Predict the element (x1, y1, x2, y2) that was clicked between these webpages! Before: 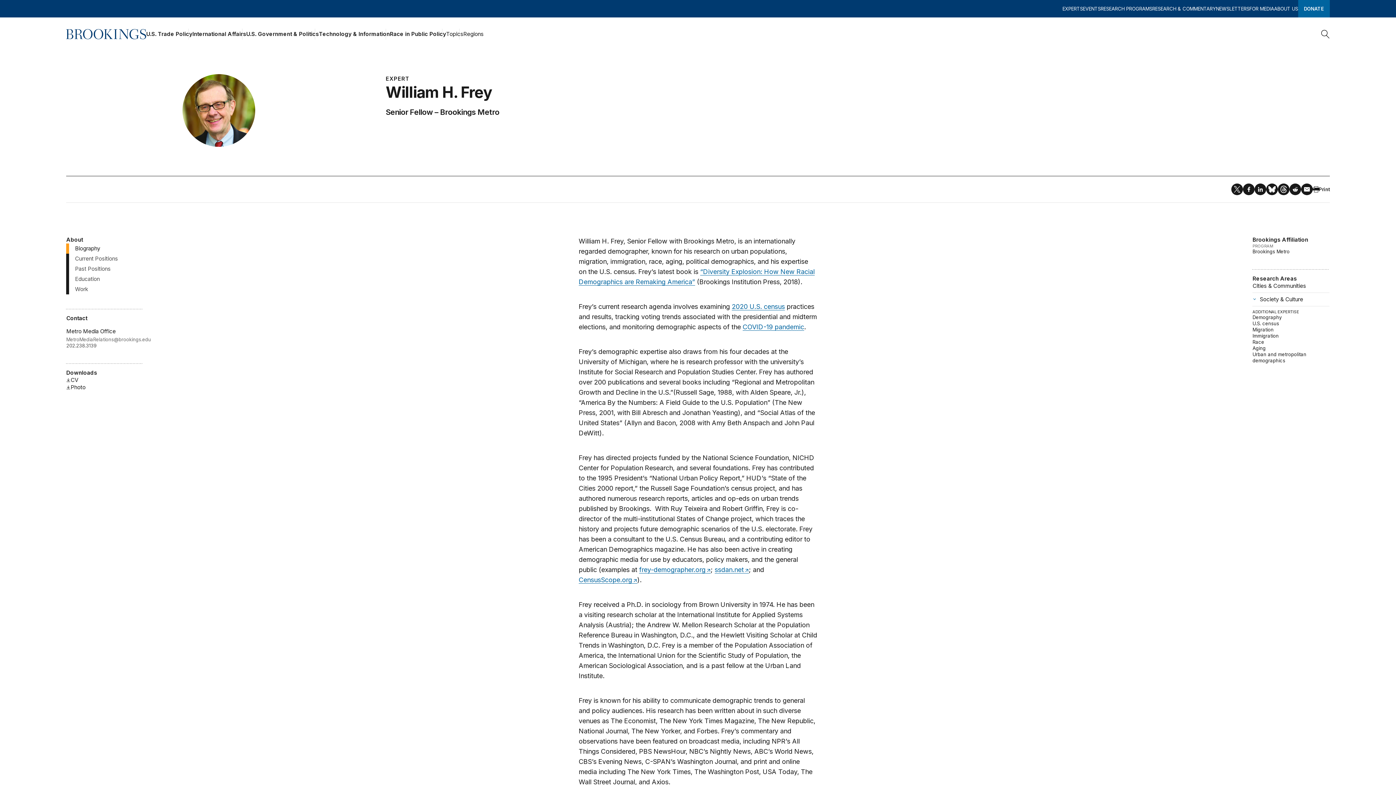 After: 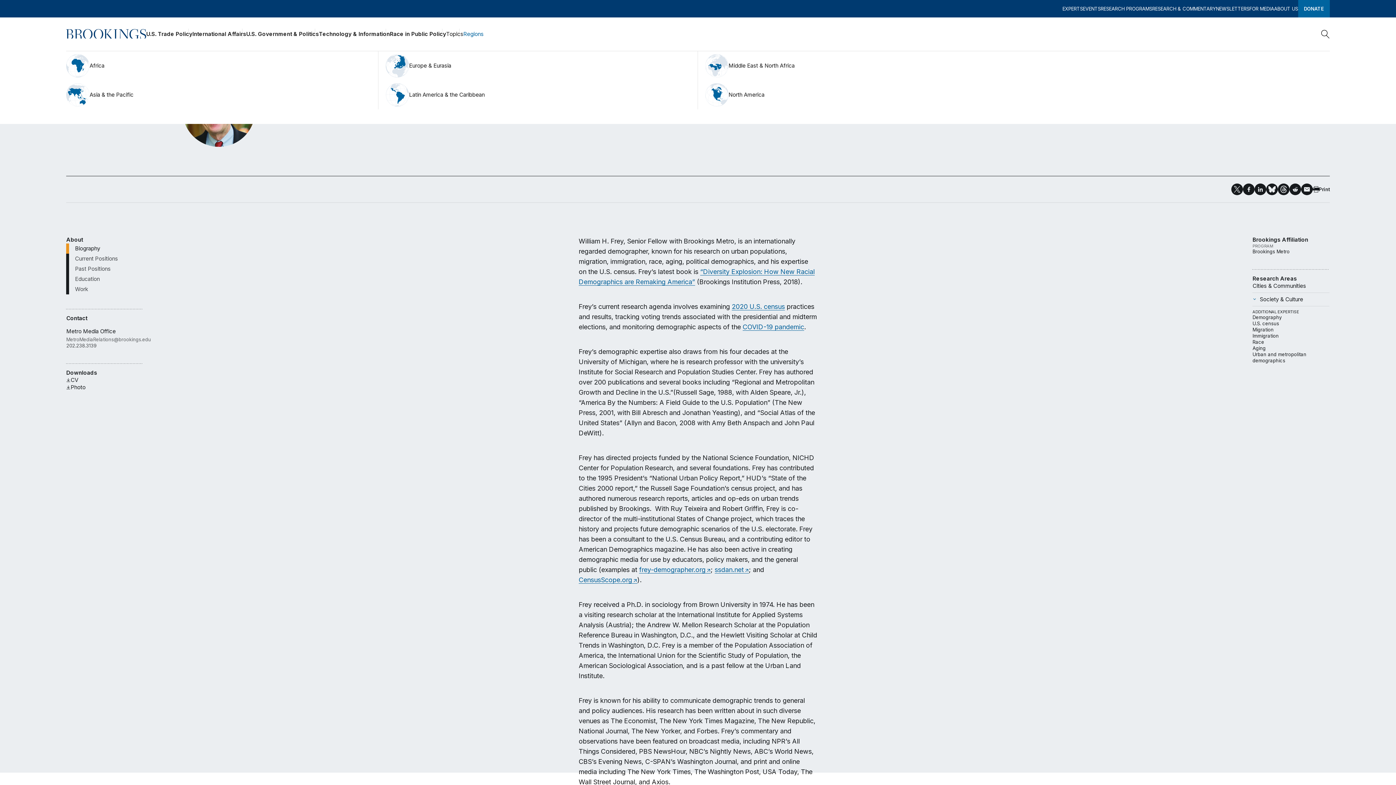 Action: bbox: (463, 28, 483, 39) label: Regions